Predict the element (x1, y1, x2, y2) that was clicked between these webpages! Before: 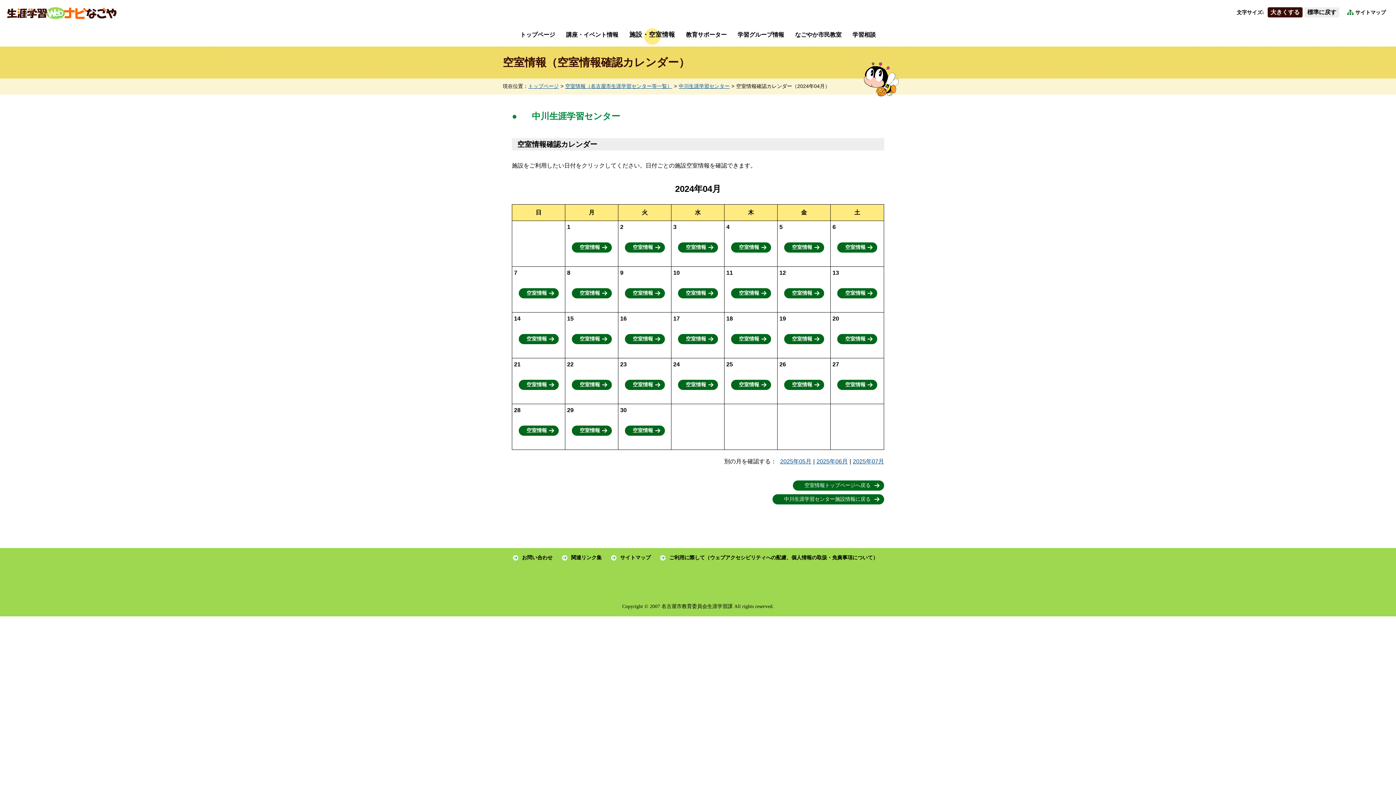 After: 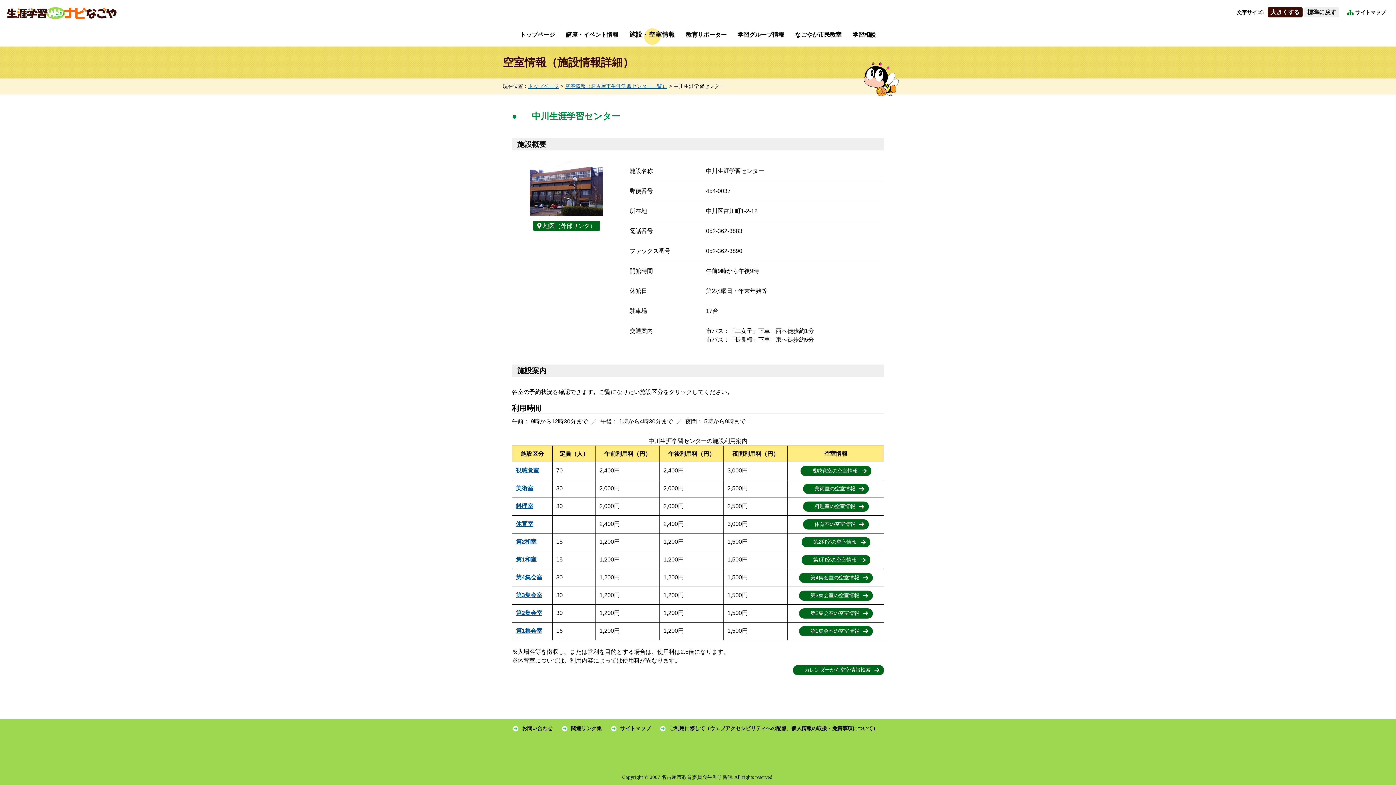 Action: label: 中川生涯学習センター bbox: (678, 83, 729, 89)